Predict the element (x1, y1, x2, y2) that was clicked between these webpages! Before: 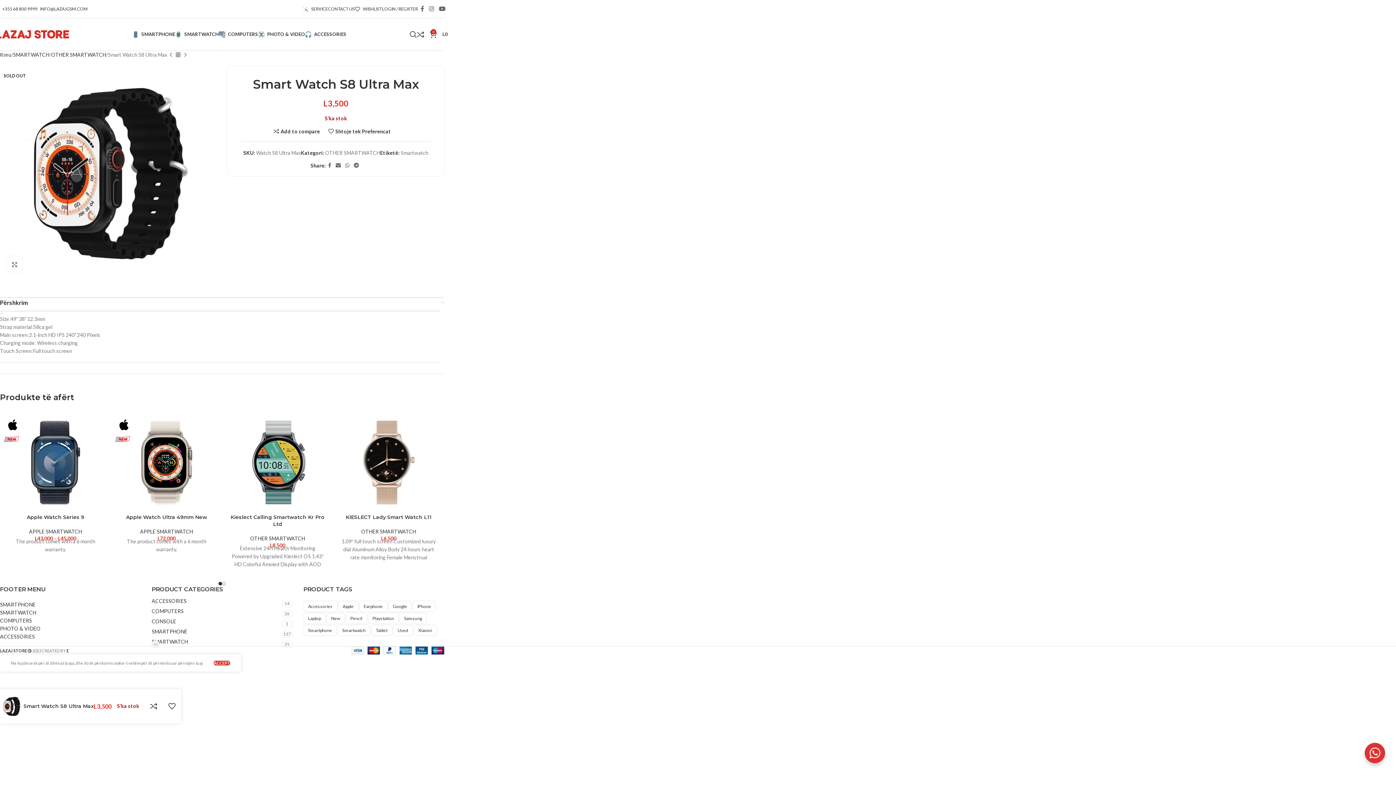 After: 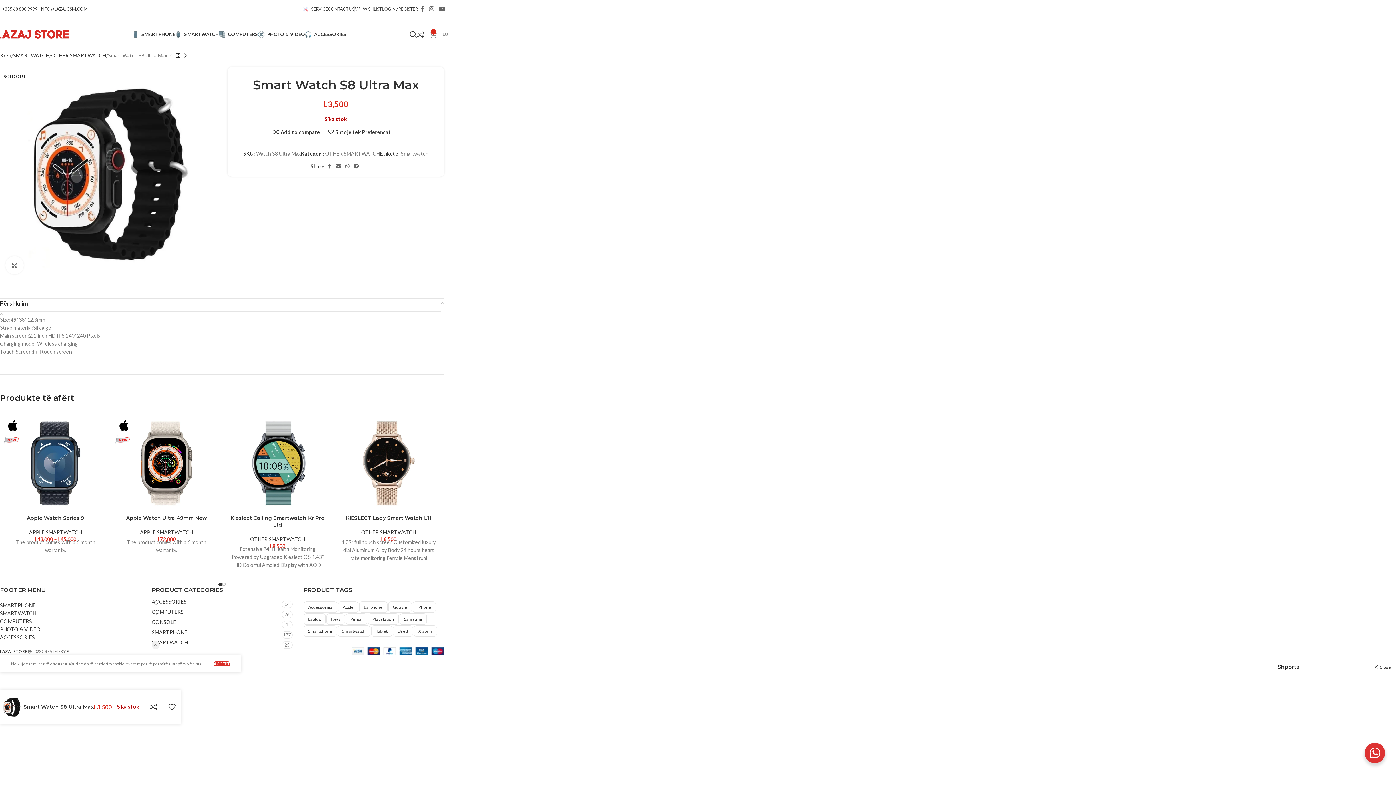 Action: bbox: (429, 27, 448, 41) label: 0
L0